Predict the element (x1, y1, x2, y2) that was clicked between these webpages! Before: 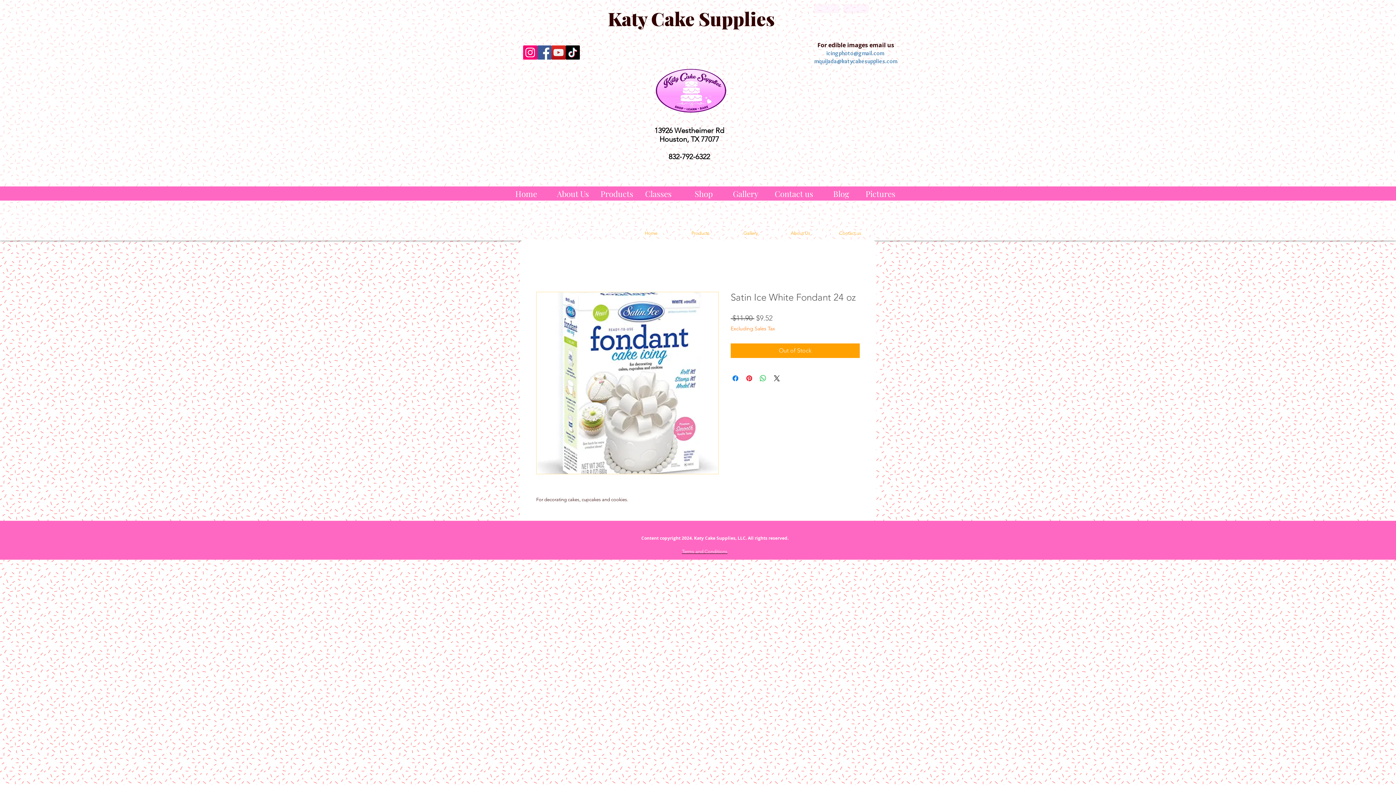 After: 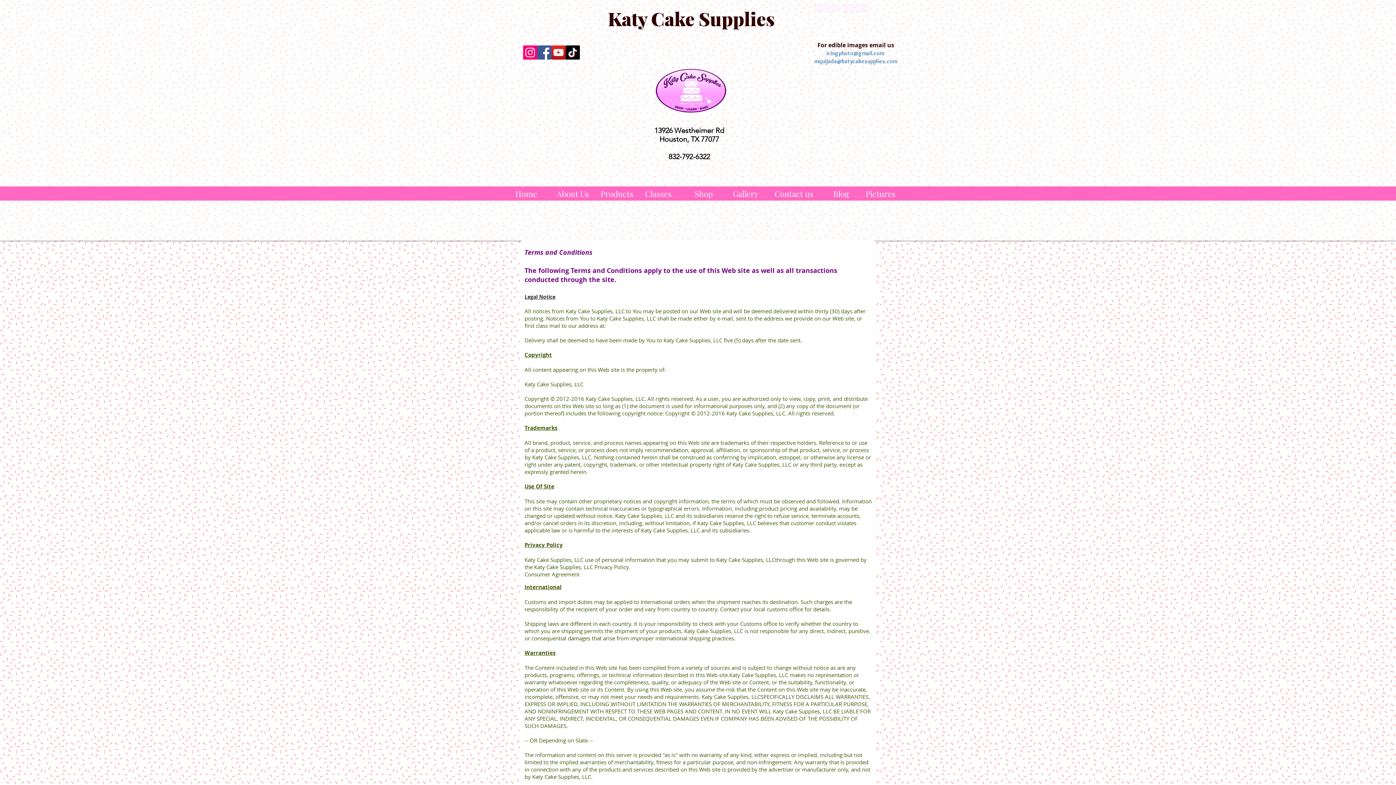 Action: bbox: (682, 549, 727, 554) label: Terms and Conditions